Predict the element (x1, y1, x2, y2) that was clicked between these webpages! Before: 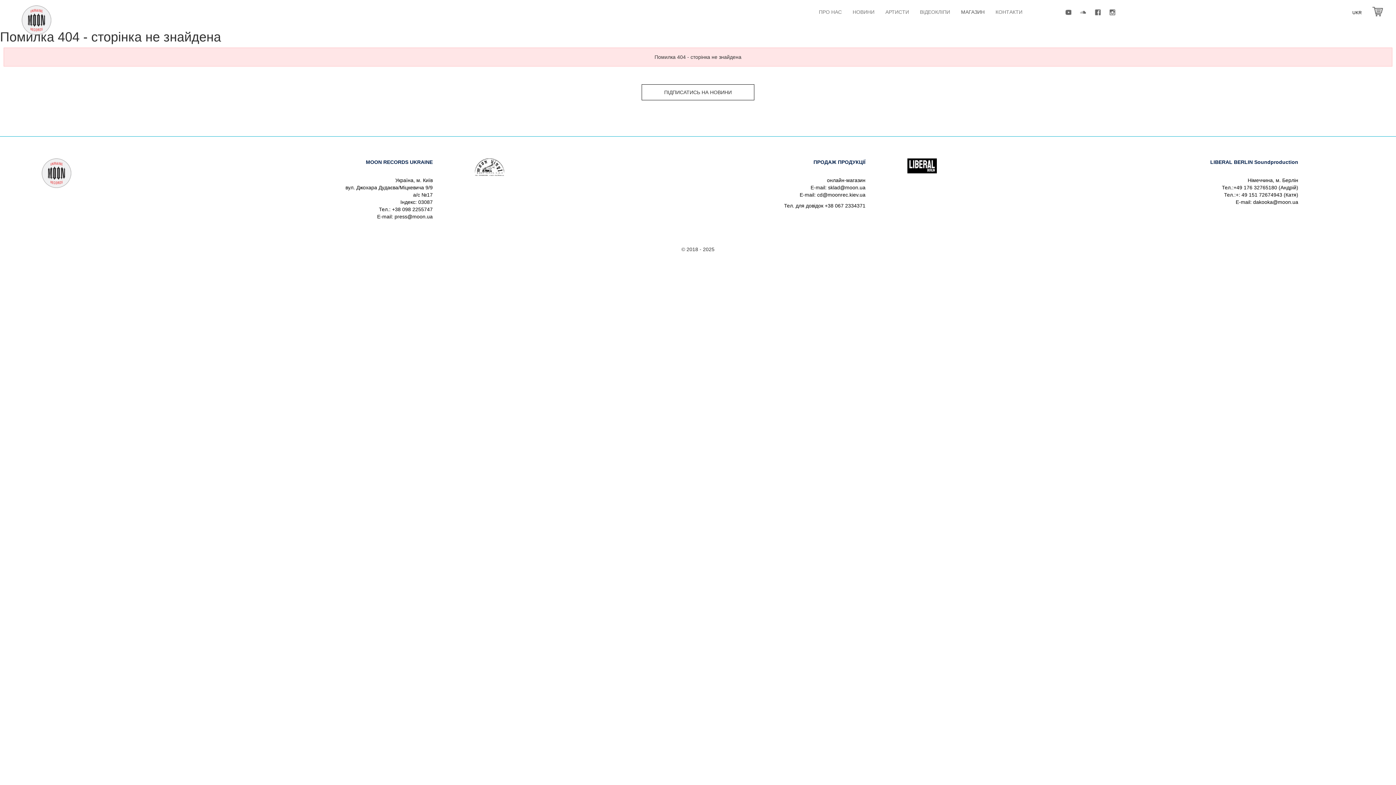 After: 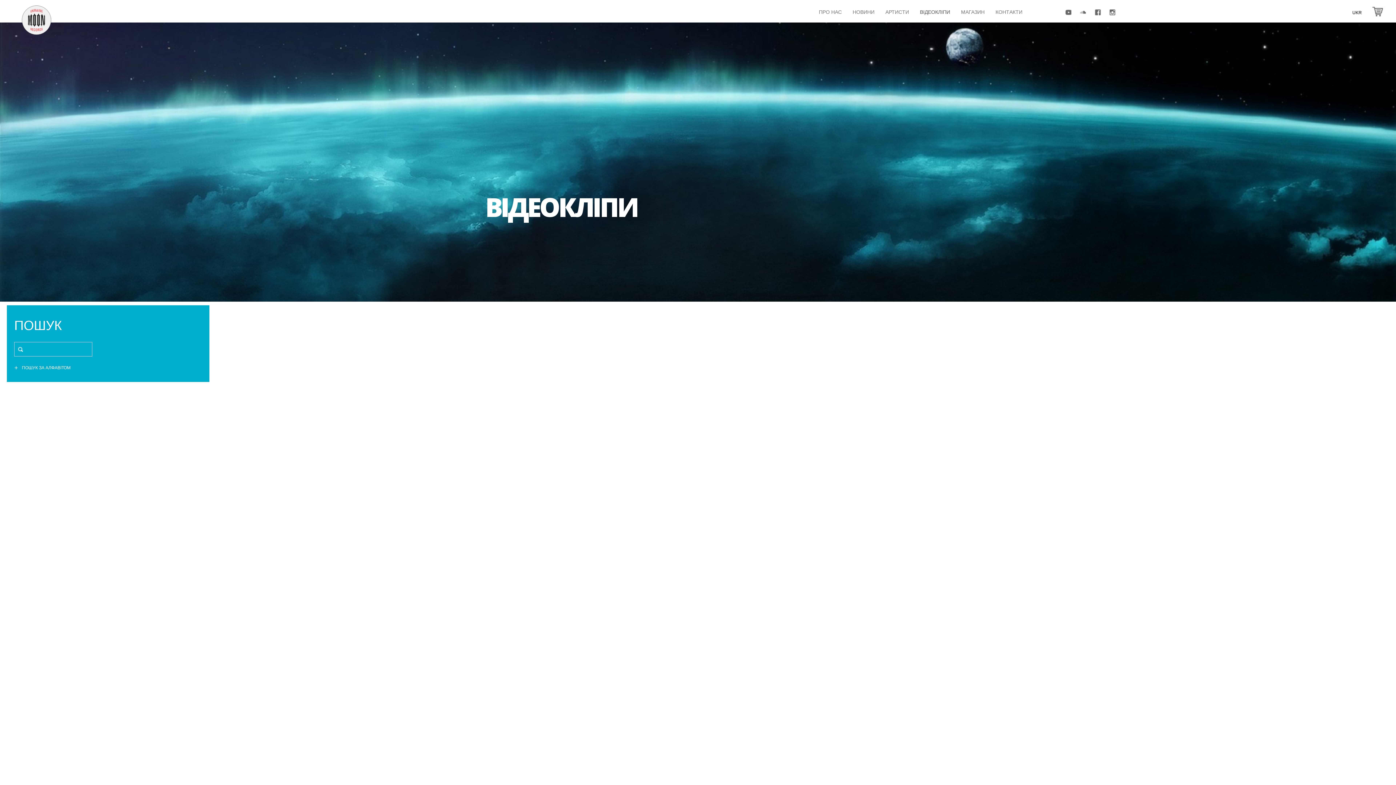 Action: bbox: (914, 2, 955, 21) label: ВІДЕОКЛІПИ